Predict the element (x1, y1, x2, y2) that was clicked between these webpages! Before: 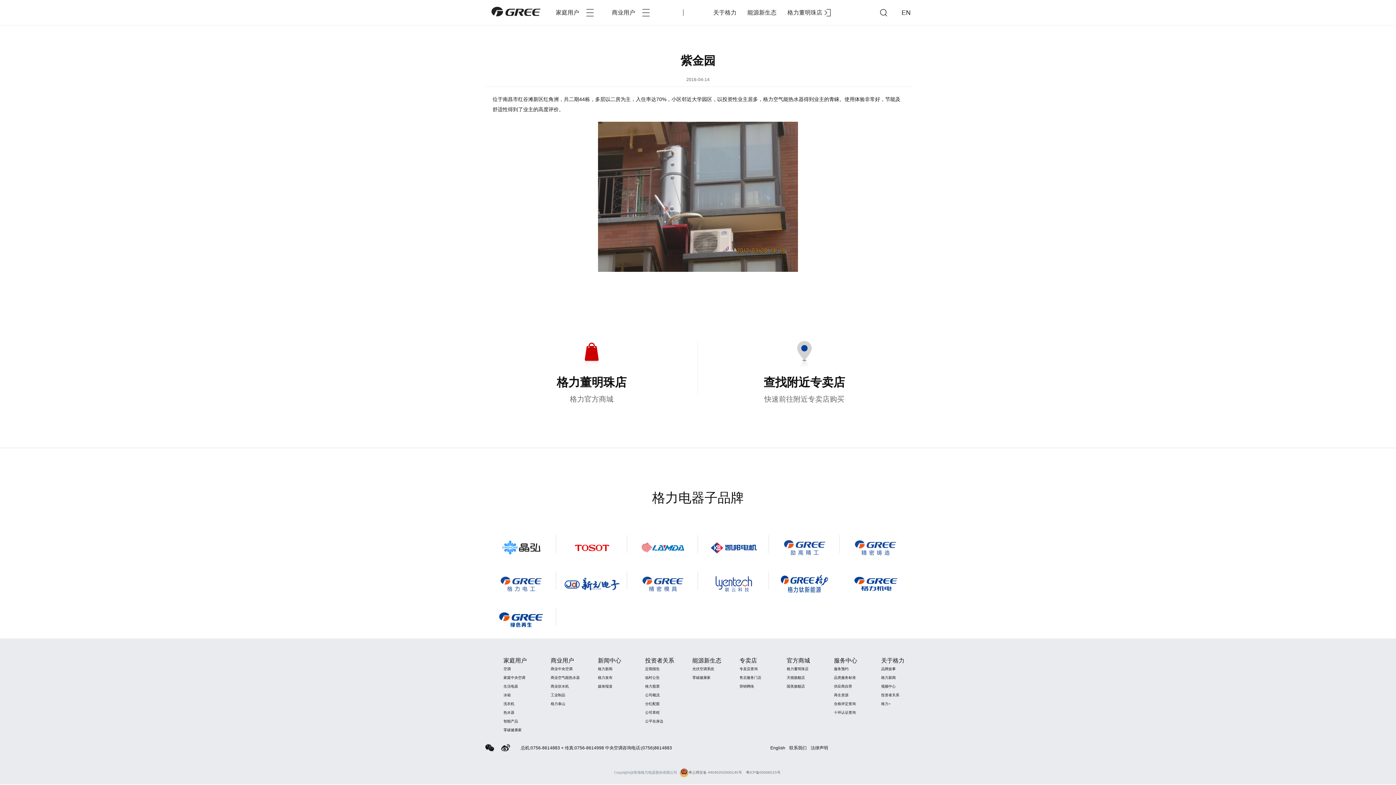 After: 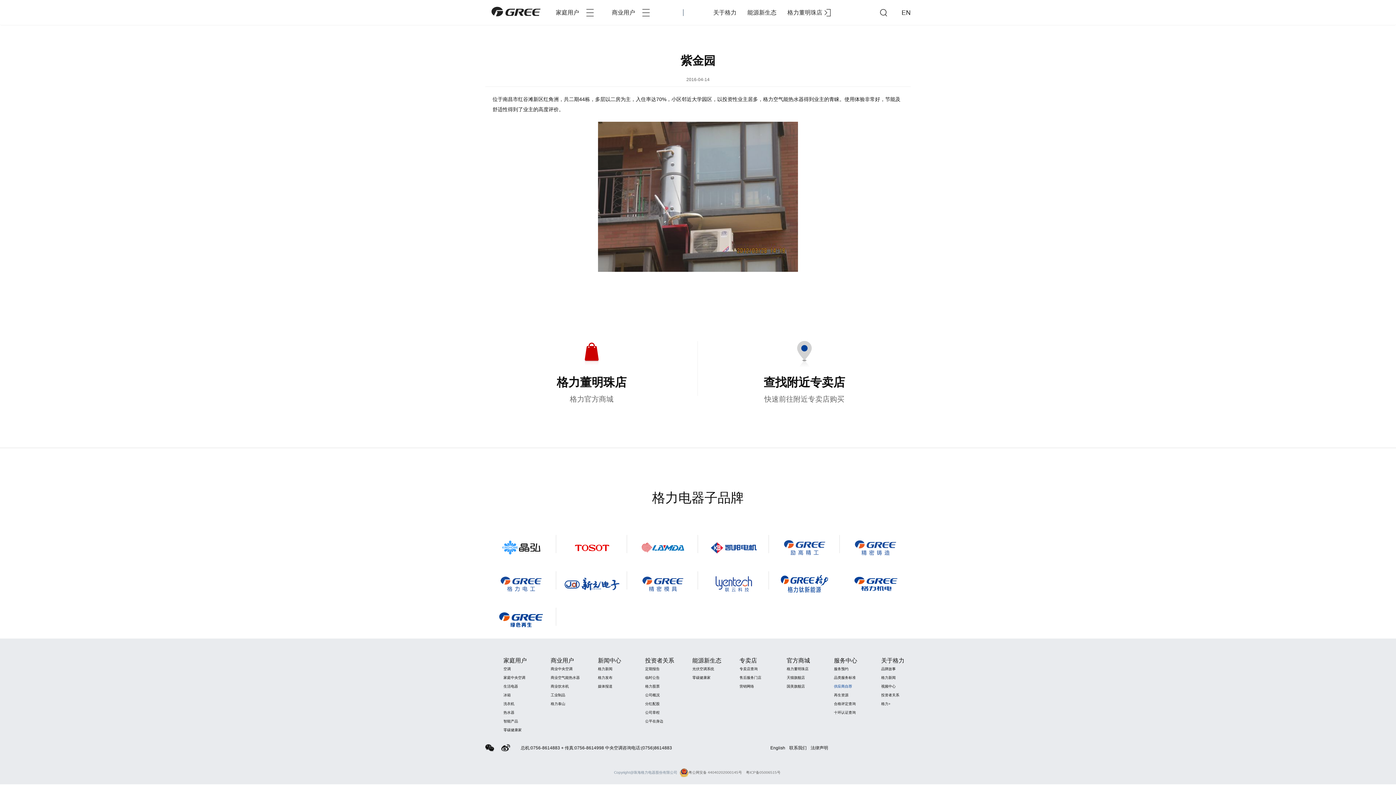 Action: label: 供应商自荐 bbox: (834, 684, 852, 688)